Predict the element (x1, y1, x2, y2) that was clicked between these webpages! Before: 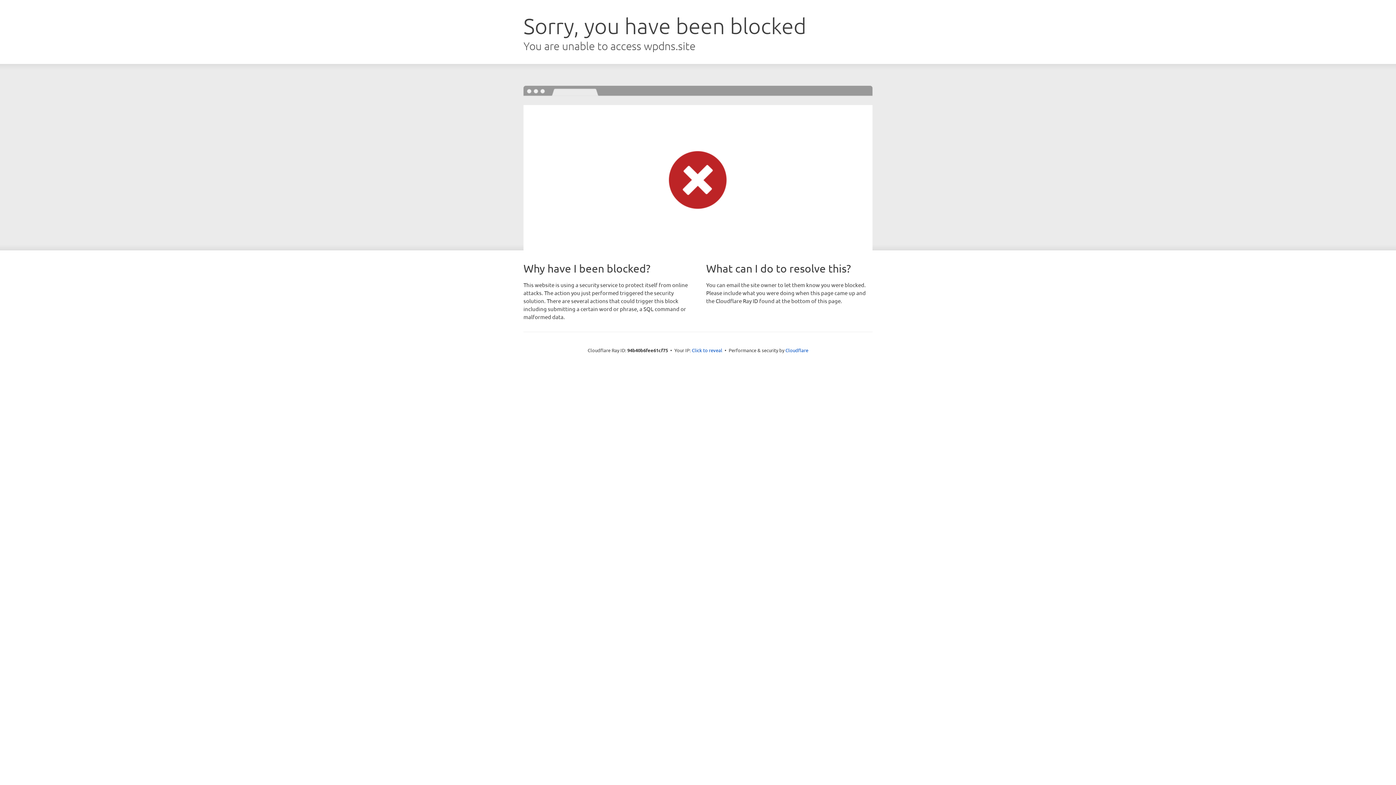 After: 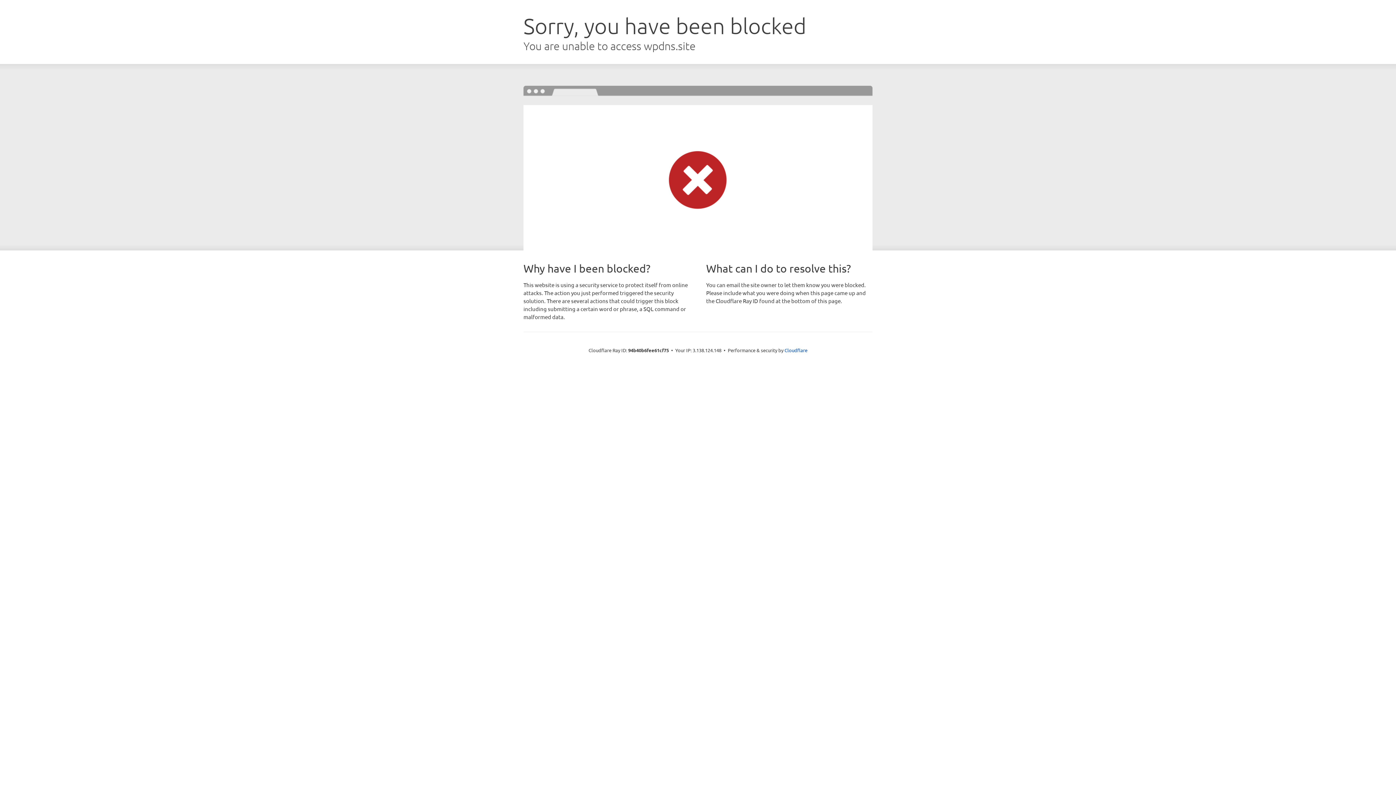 Action: label: Click to reveal bbox: (692, 346, 722, 353)